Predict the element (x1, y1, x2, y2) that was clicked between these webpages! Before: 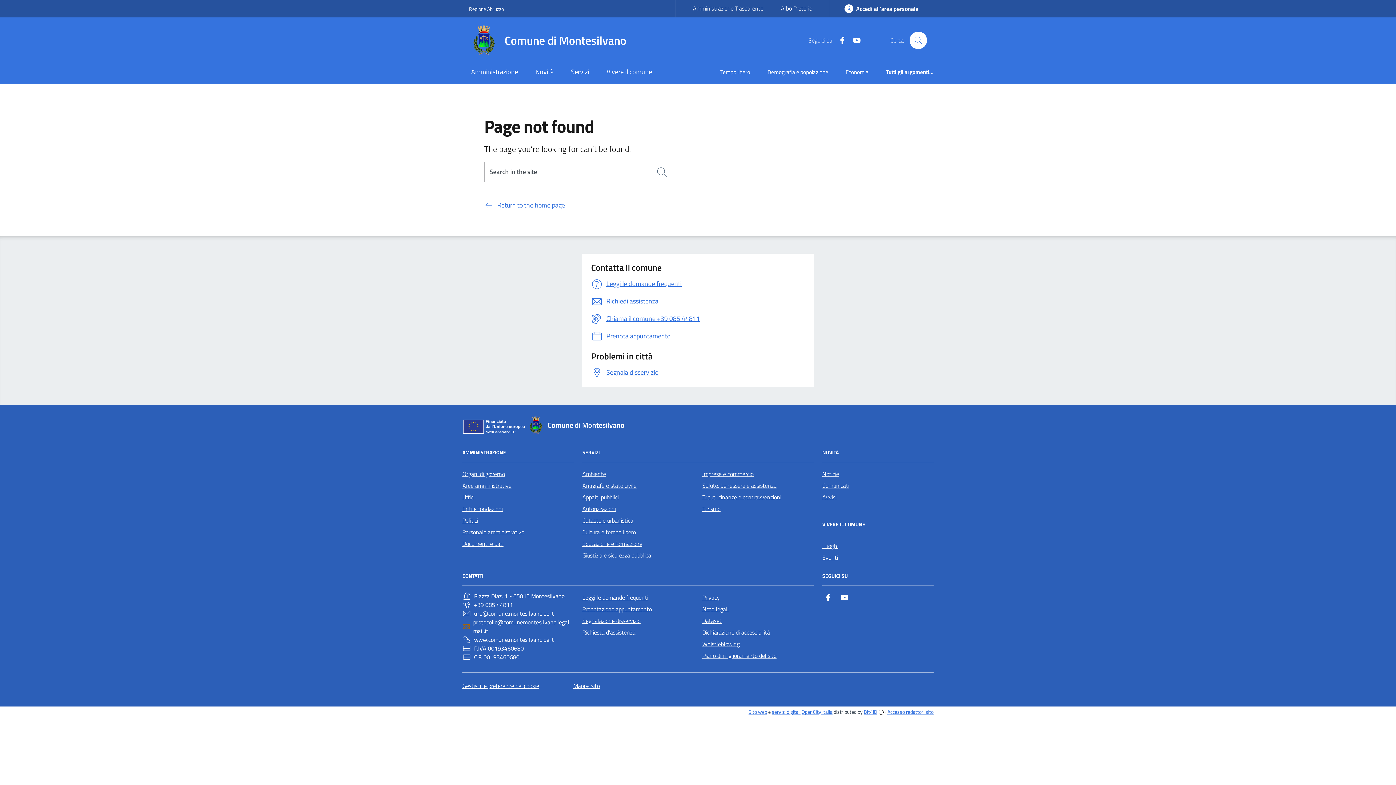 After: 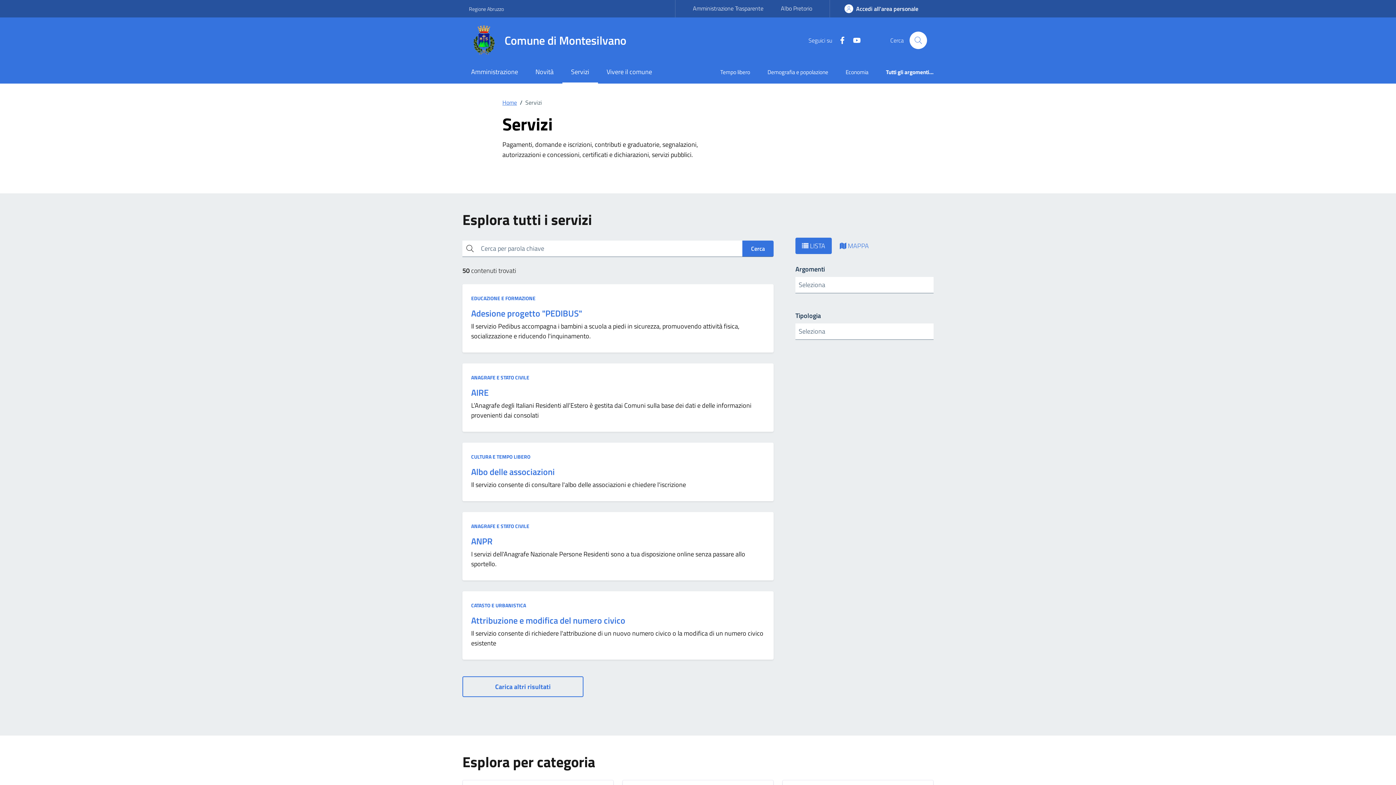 Action: label: Servizi bbox: (562, 61, 598, 83)